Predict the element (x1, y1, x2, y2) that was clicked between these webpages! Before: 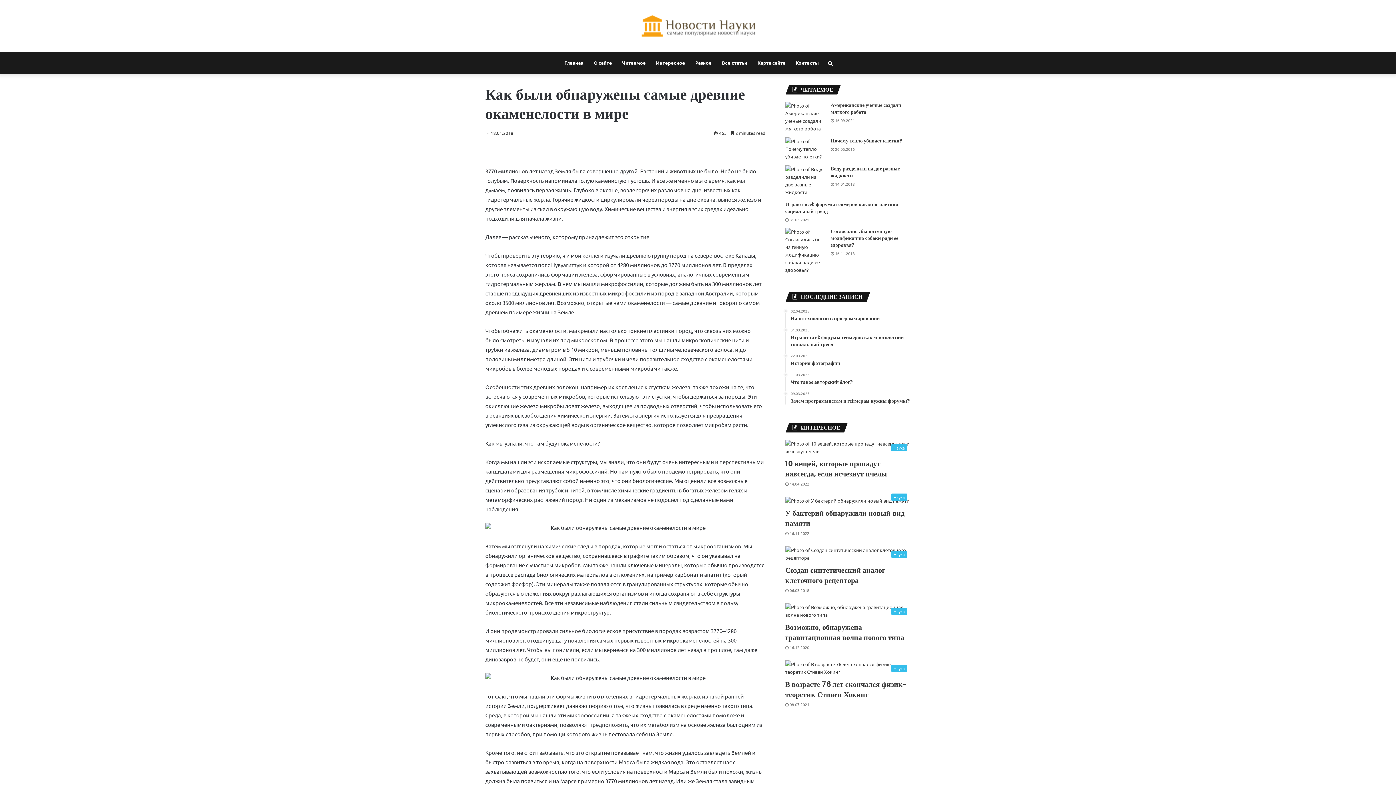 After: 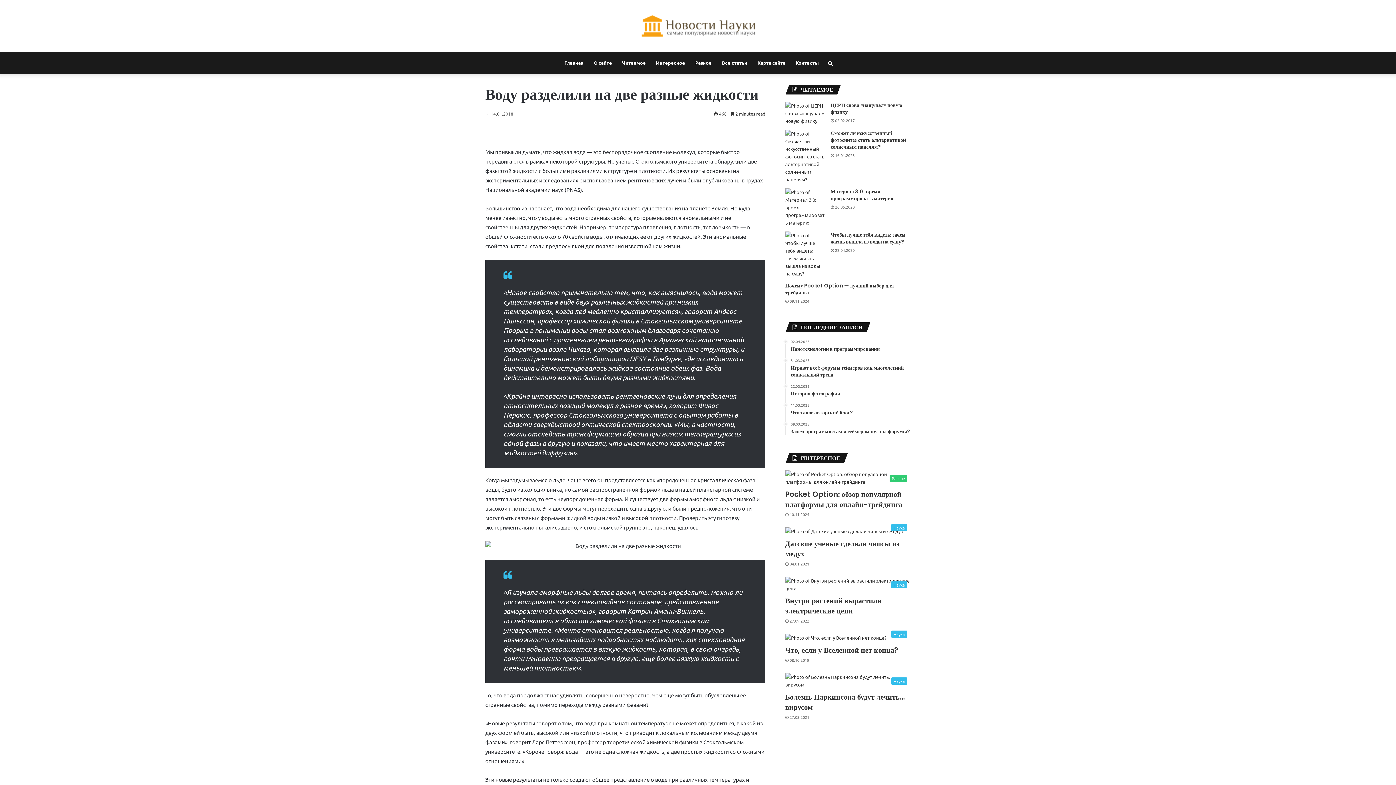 Action: label: Воду разделили на две разные жидкости bbox: (785, 165, 825, 196)